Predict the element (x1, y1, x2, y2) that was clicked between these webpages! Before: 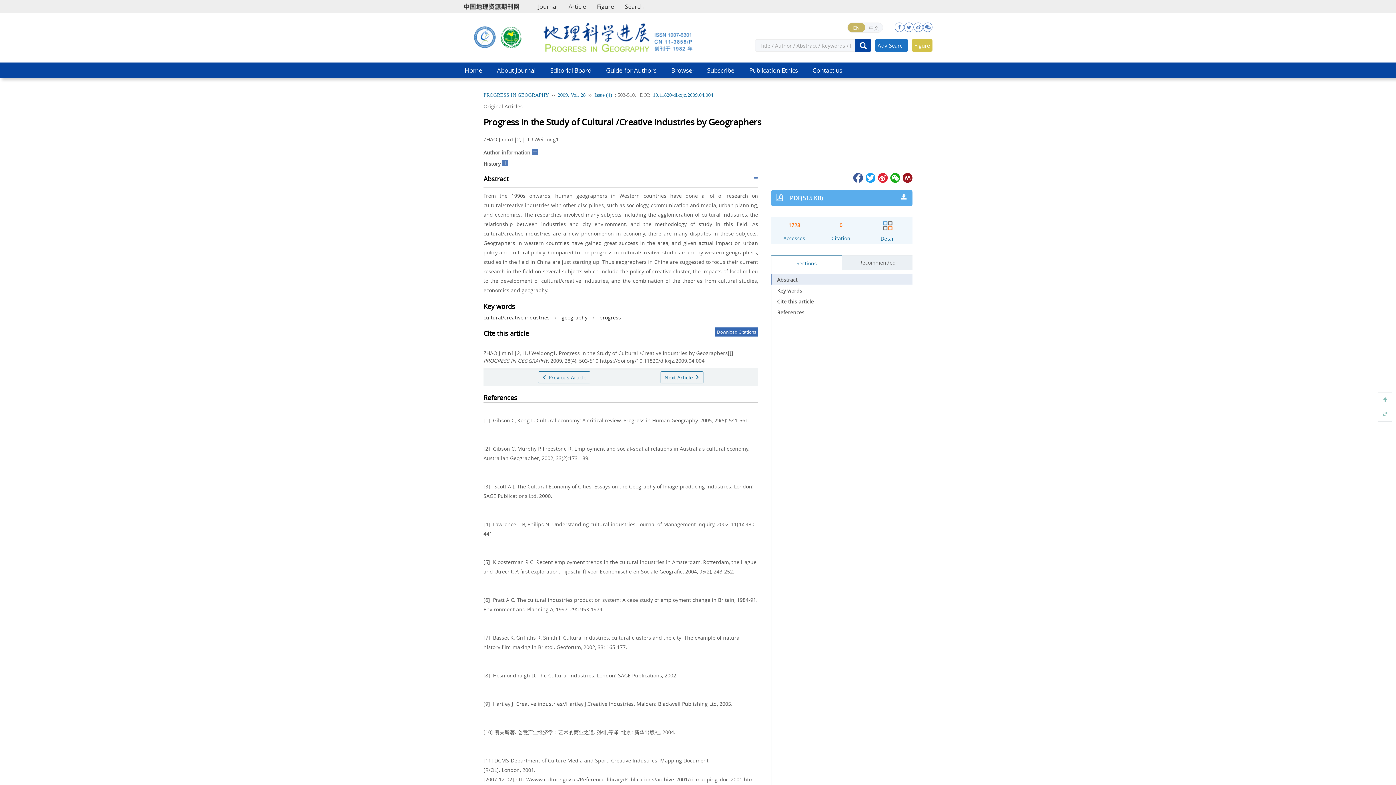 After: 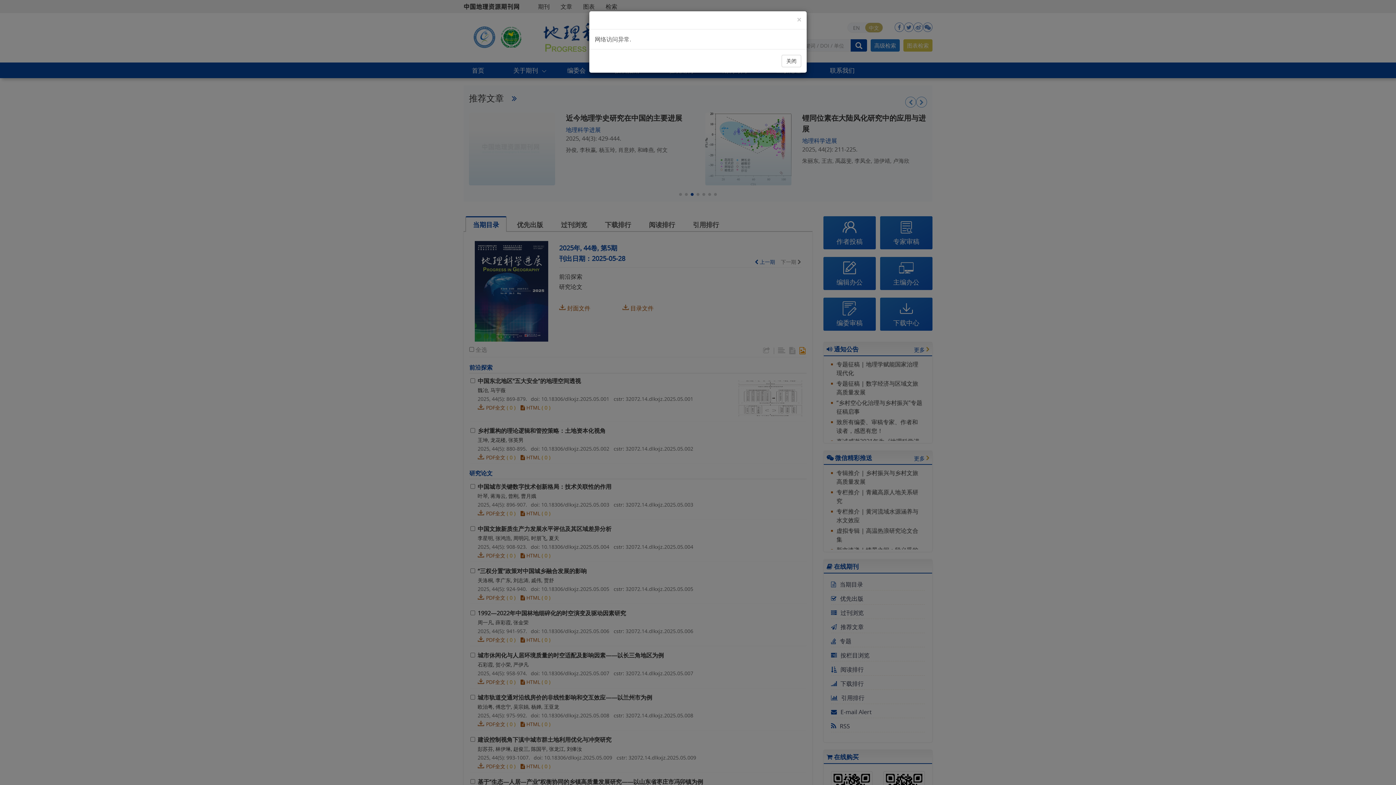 Action: label: PROGRESS IN GEOGRAPHY bbox: (483, 92, 549, 97)